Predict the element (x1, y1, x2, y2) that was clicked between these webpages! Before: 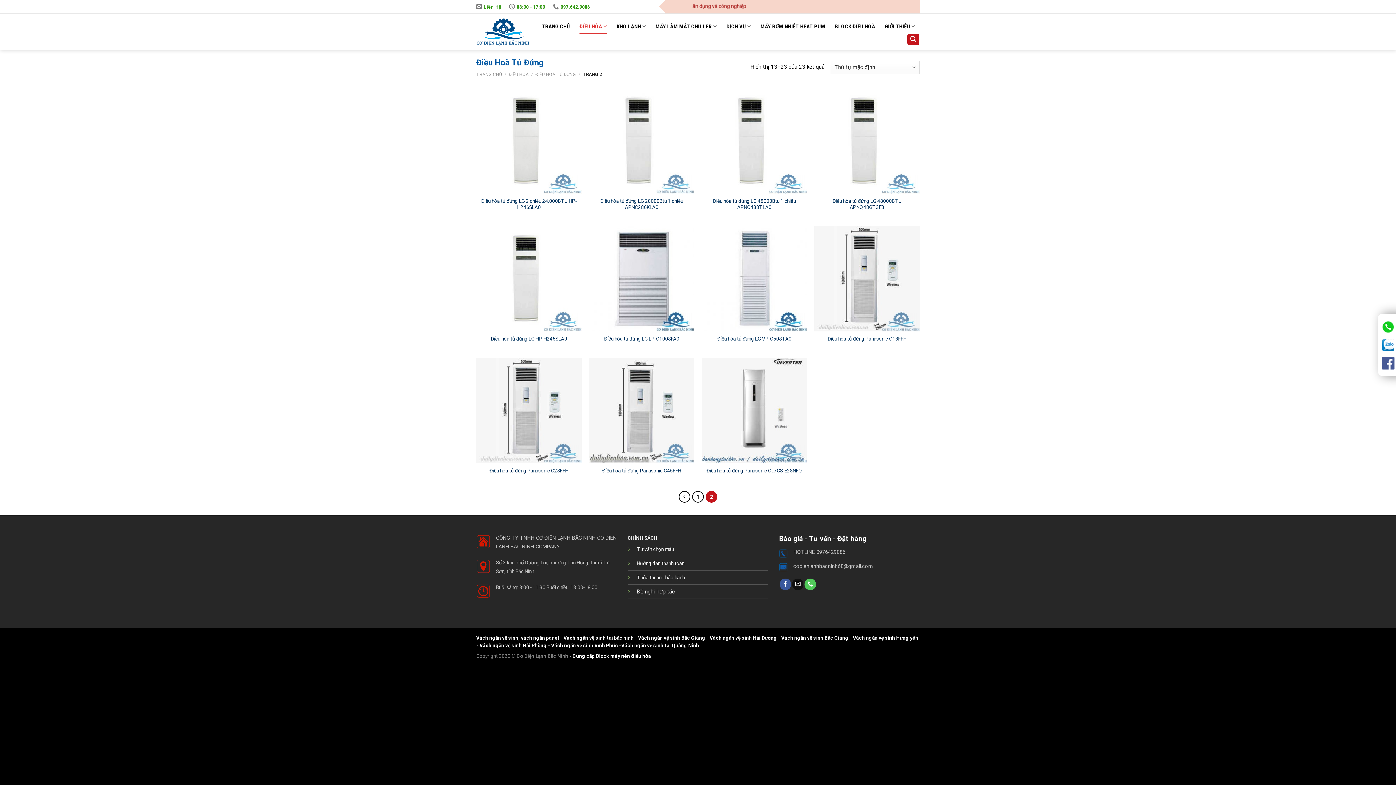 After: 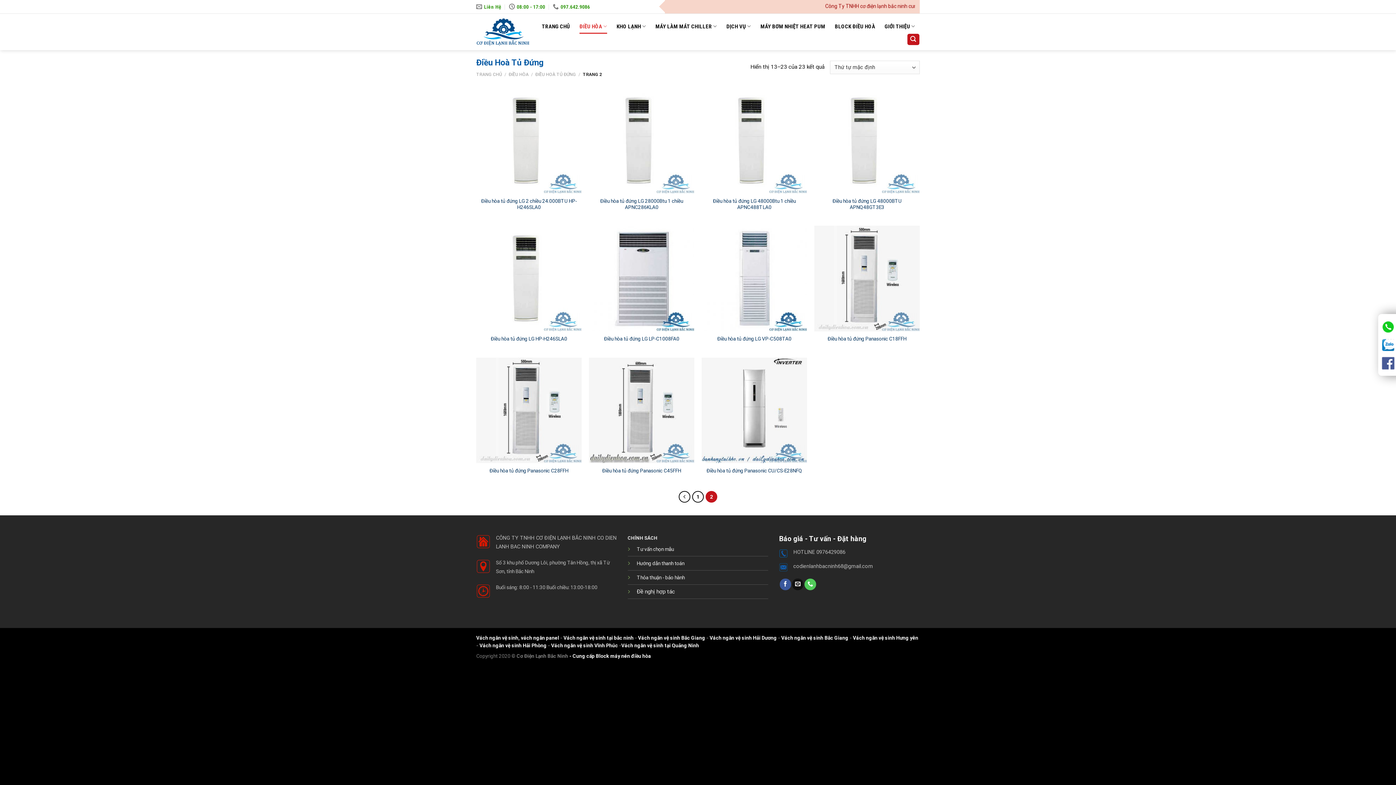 Action: bbox: (637, 635, 705, 641) label:  Vách ngăn vệ sinh Bắc Giang